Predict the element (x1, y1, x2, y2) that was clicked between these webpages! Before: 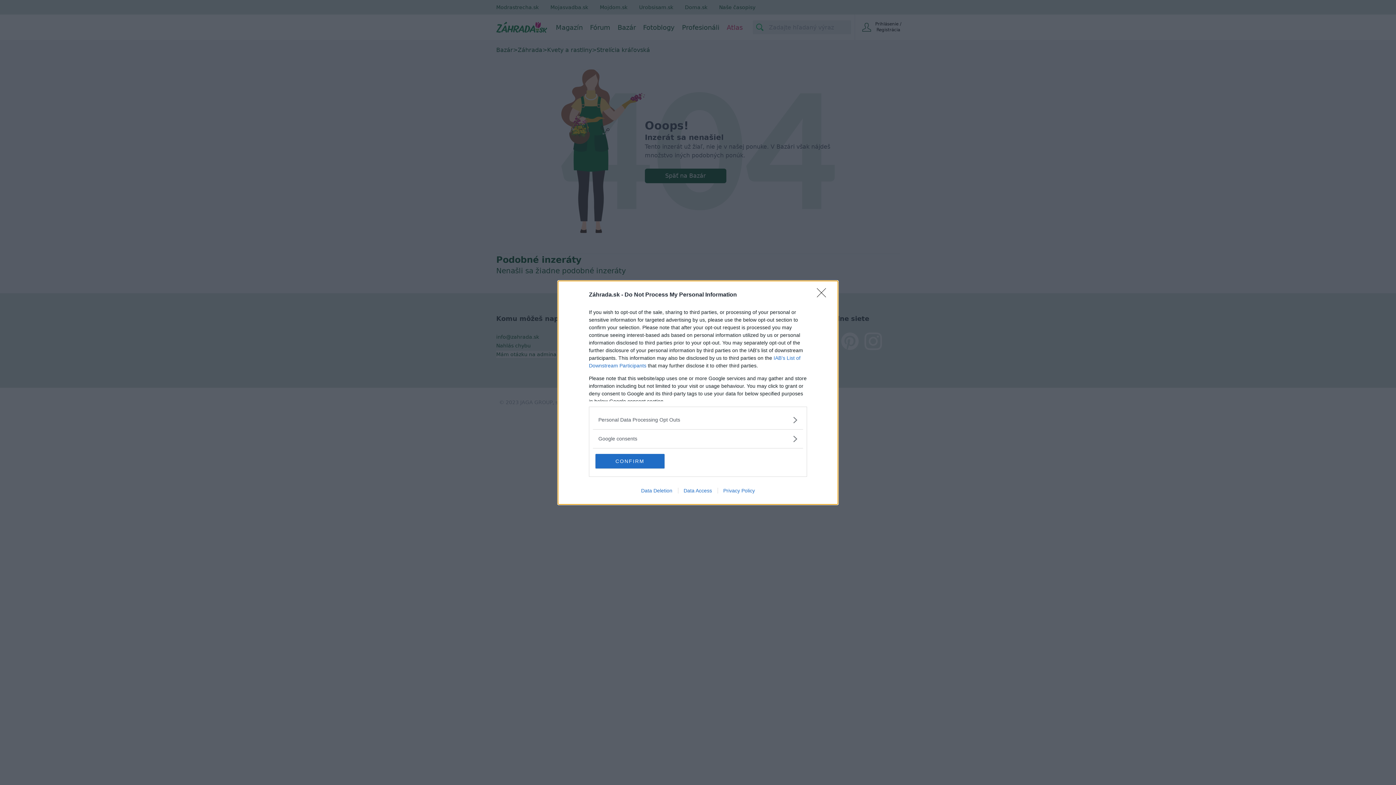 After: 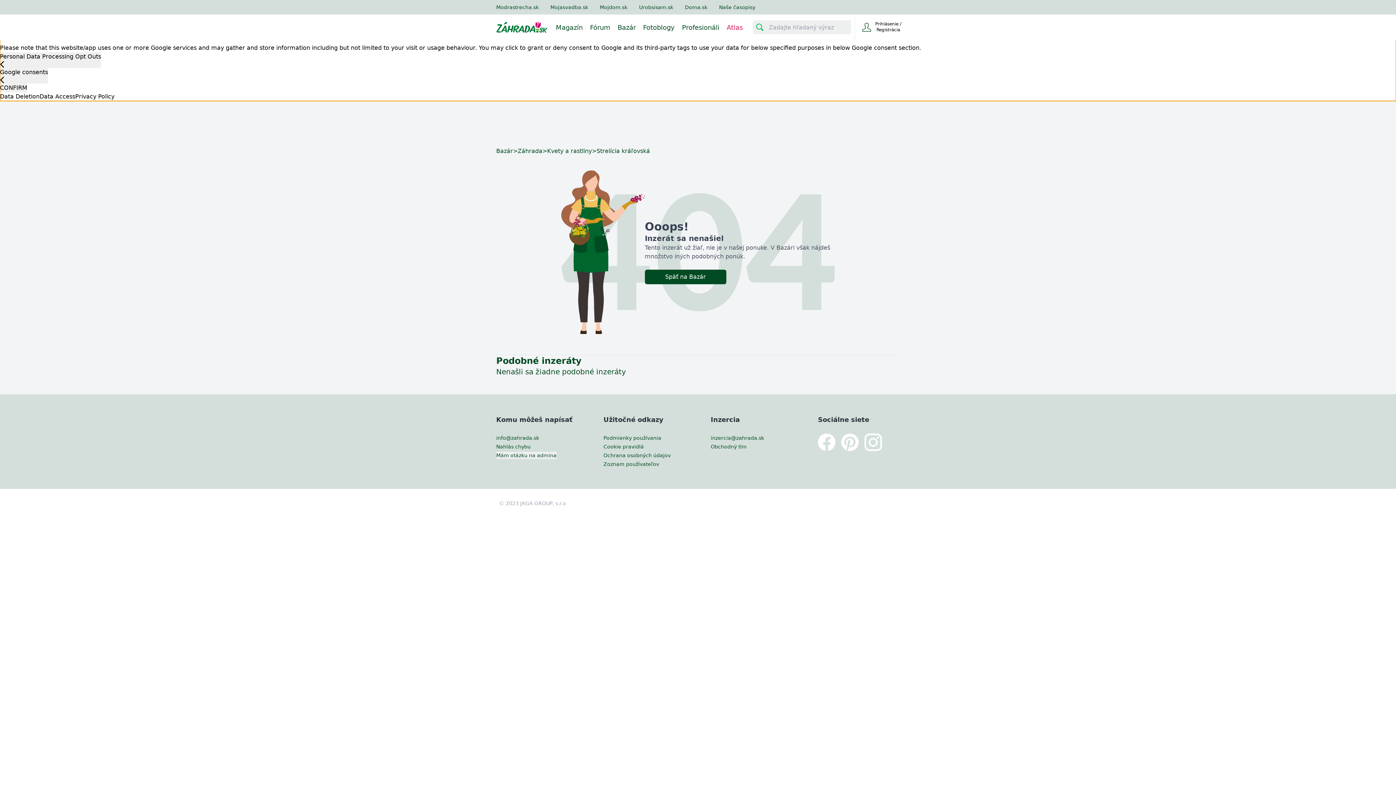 Action: label: Data Access bbox: (678, 487, 717, 493)